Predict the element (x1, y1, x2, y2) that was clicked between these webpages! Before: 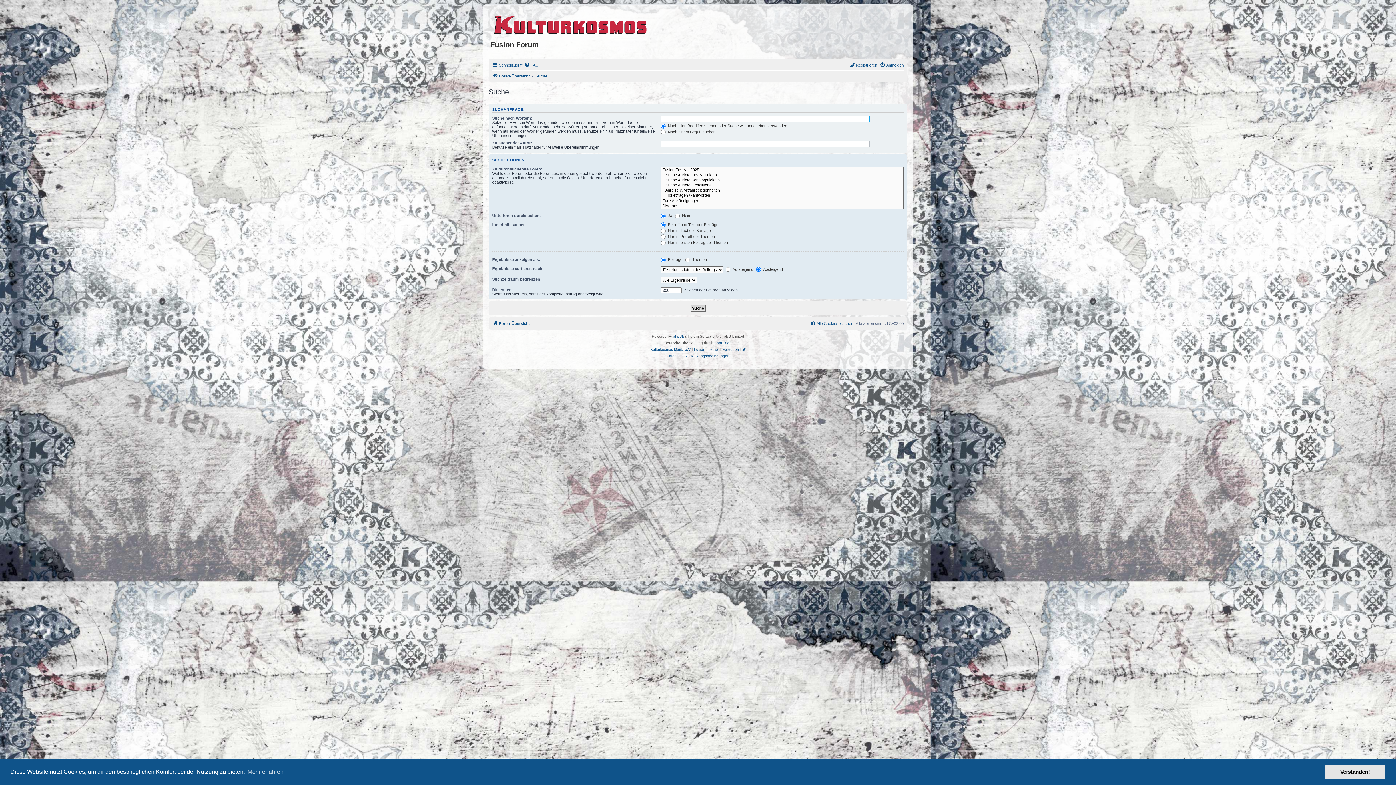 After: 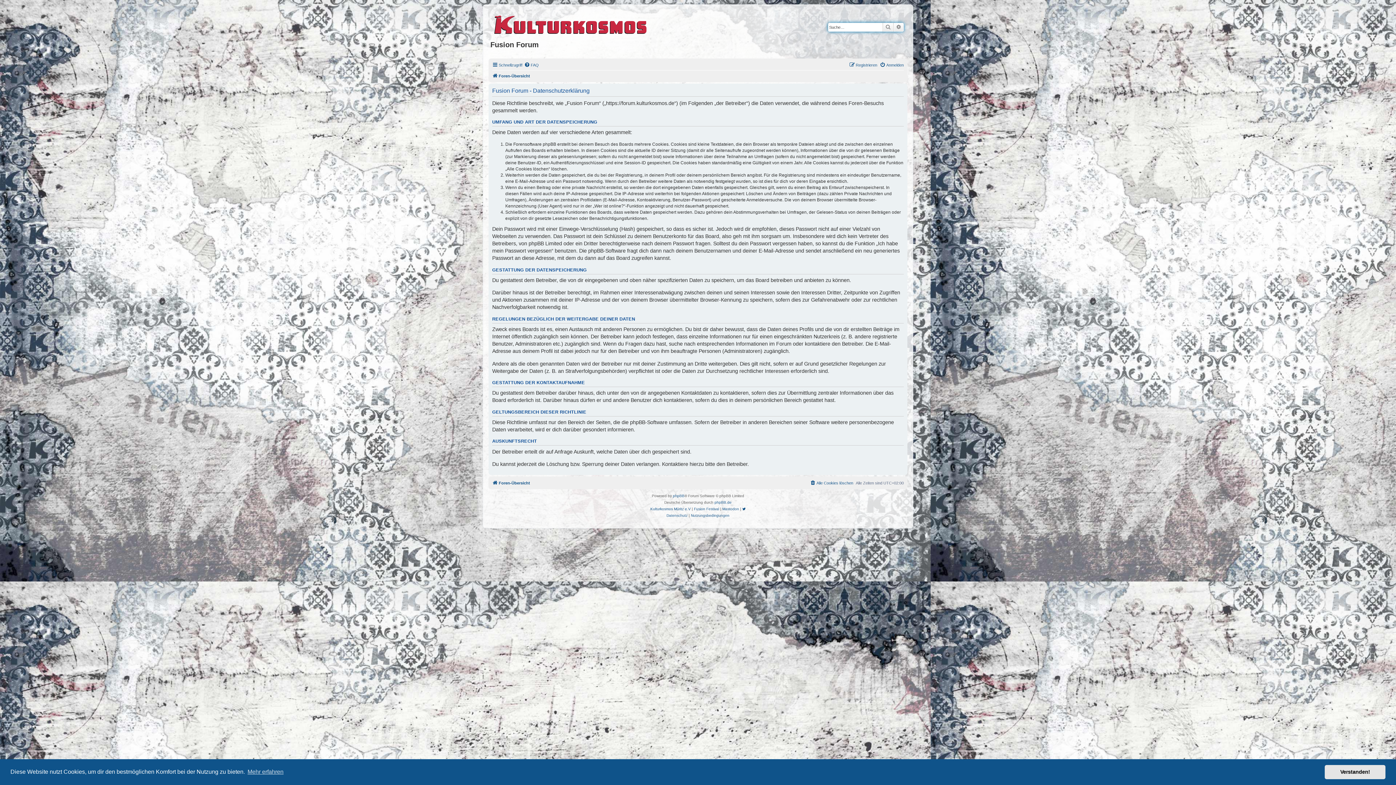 Action: label: Datenschutz bbox: (666, 352, 687, 359)